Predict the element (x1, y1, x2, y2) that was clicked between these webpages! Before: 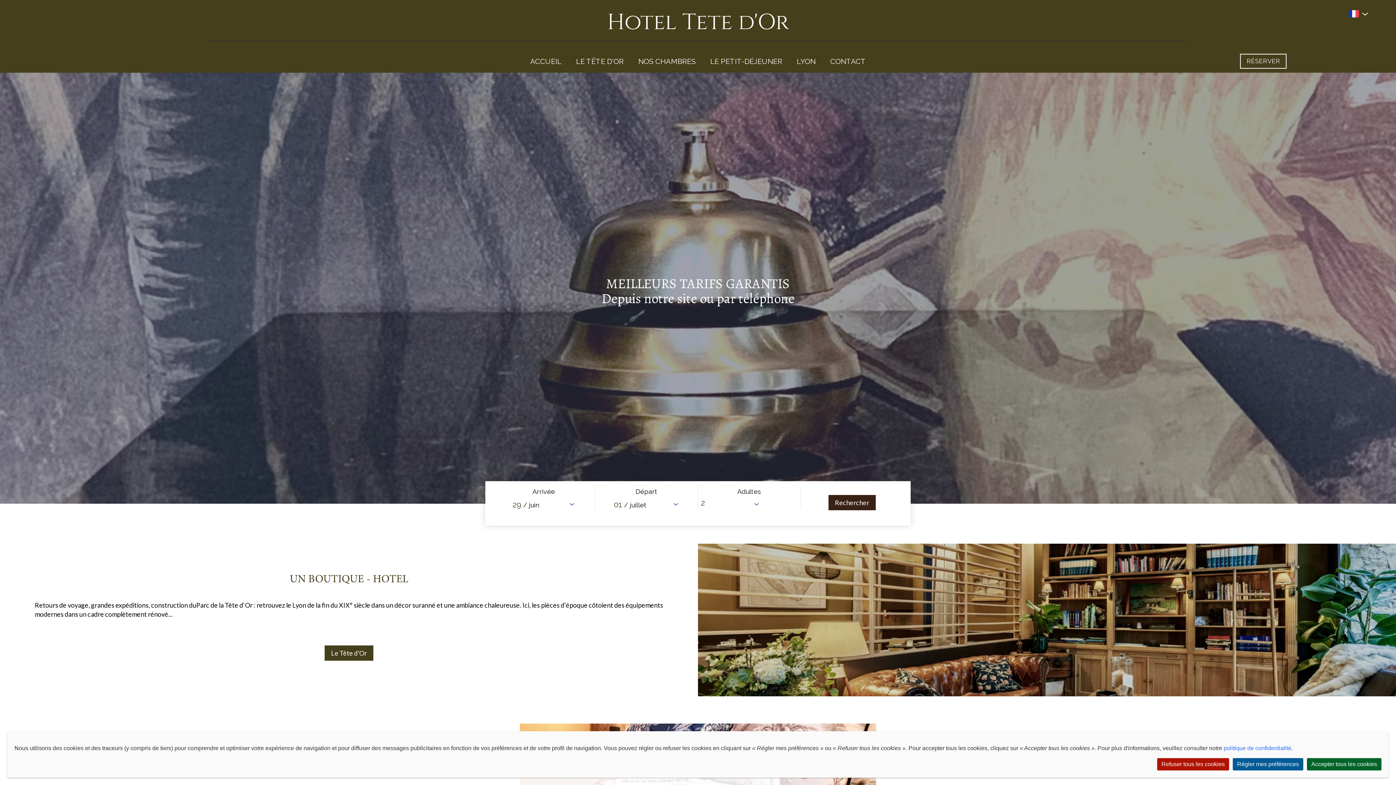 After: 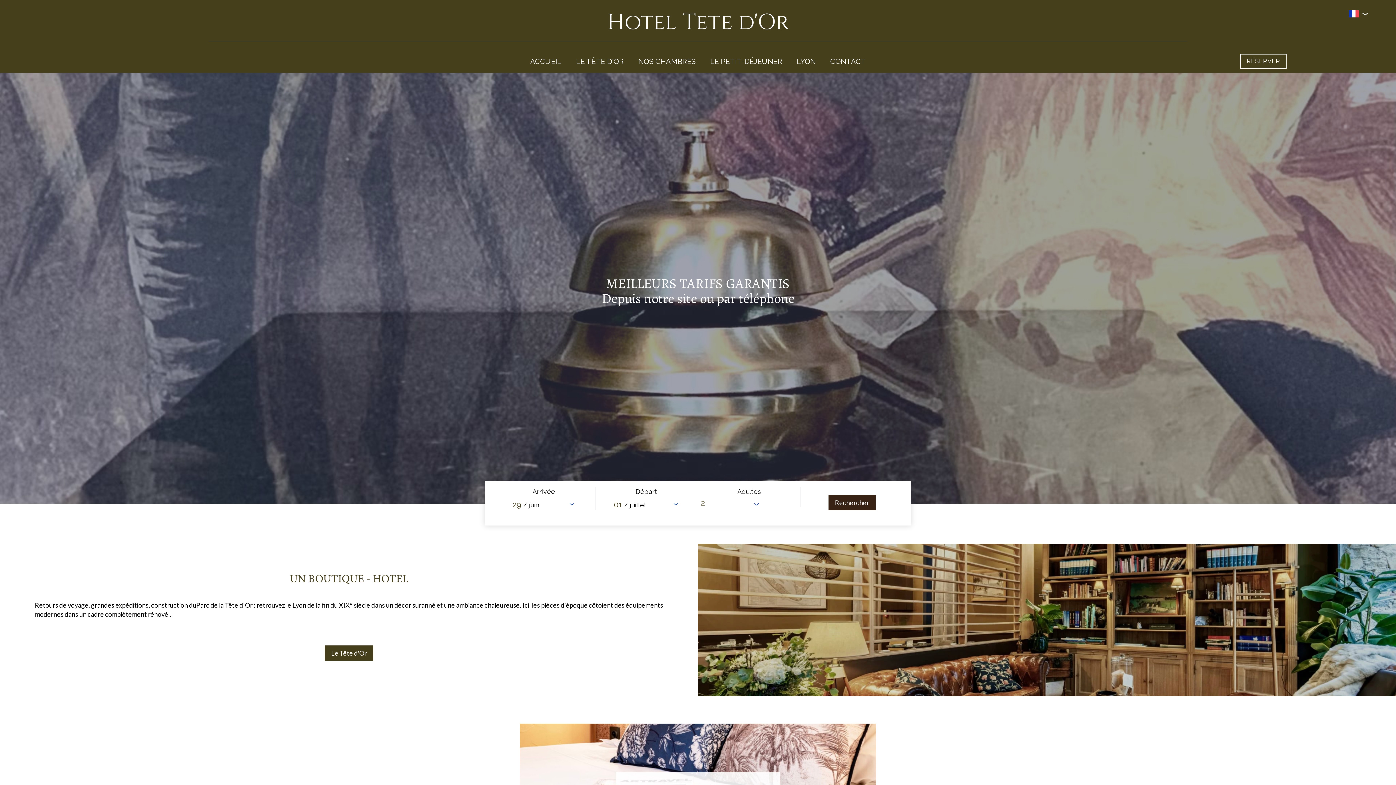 Action: bbox: (1307, 758, 1381, 770) label: Accepter tous les cookies